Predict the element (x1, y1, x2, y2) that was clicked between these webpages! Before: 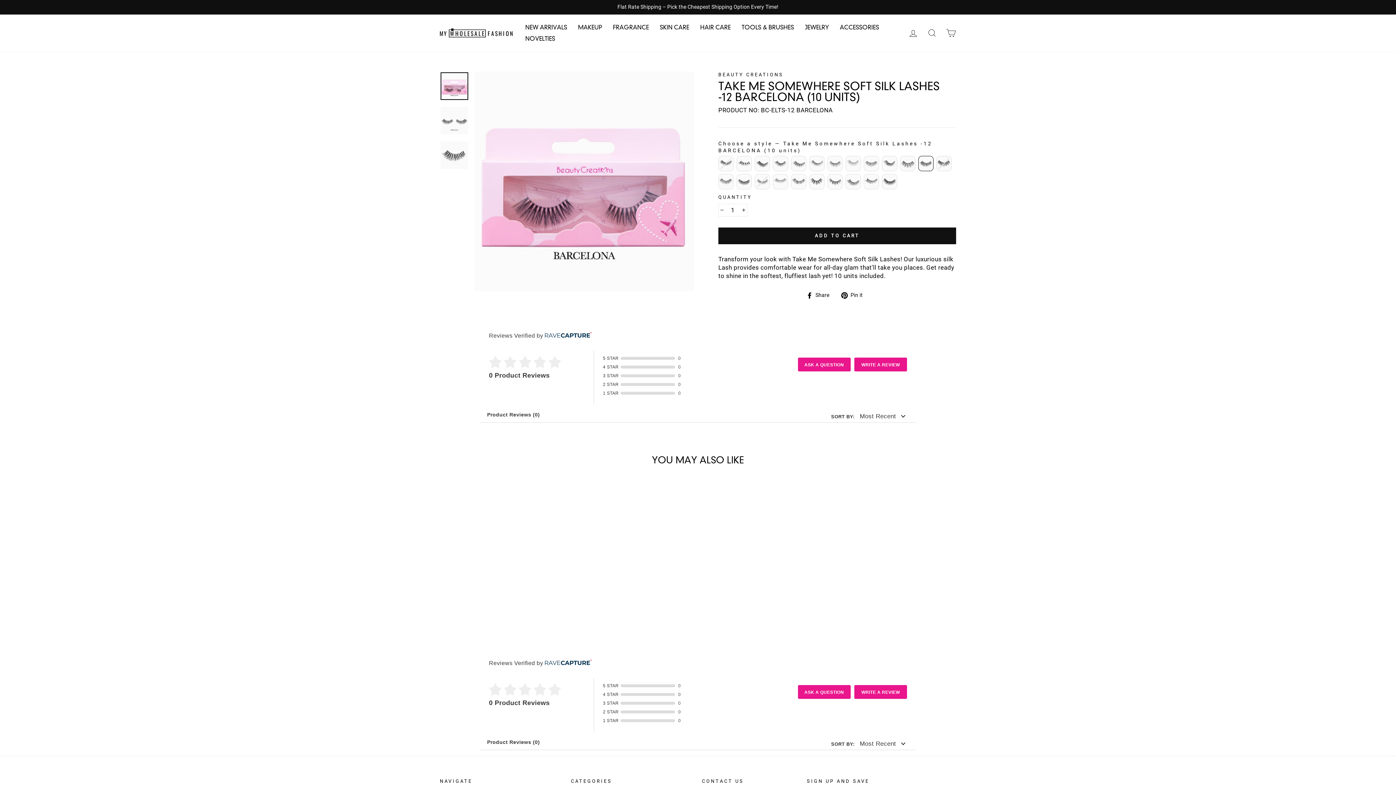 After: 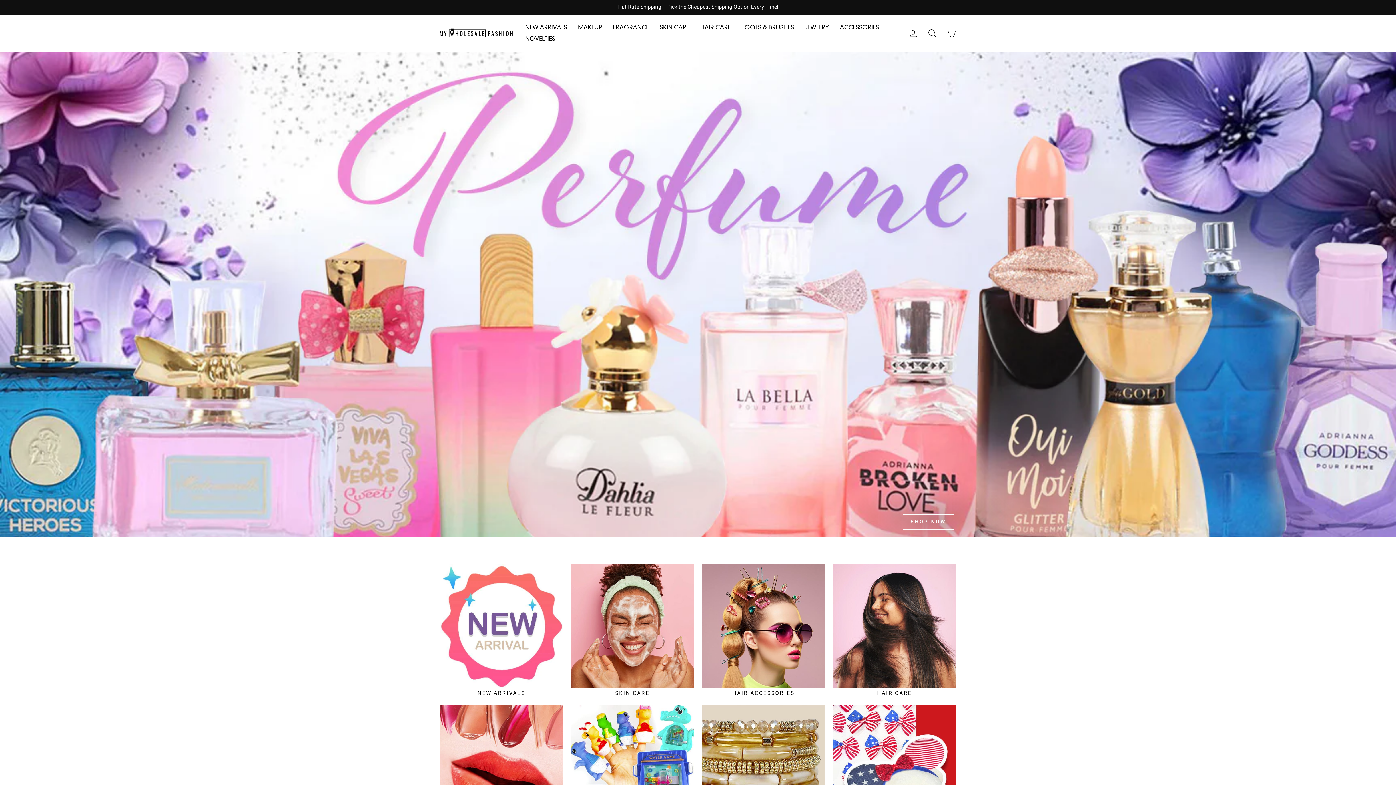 Action: bbox: (440, 27, 512, 39)